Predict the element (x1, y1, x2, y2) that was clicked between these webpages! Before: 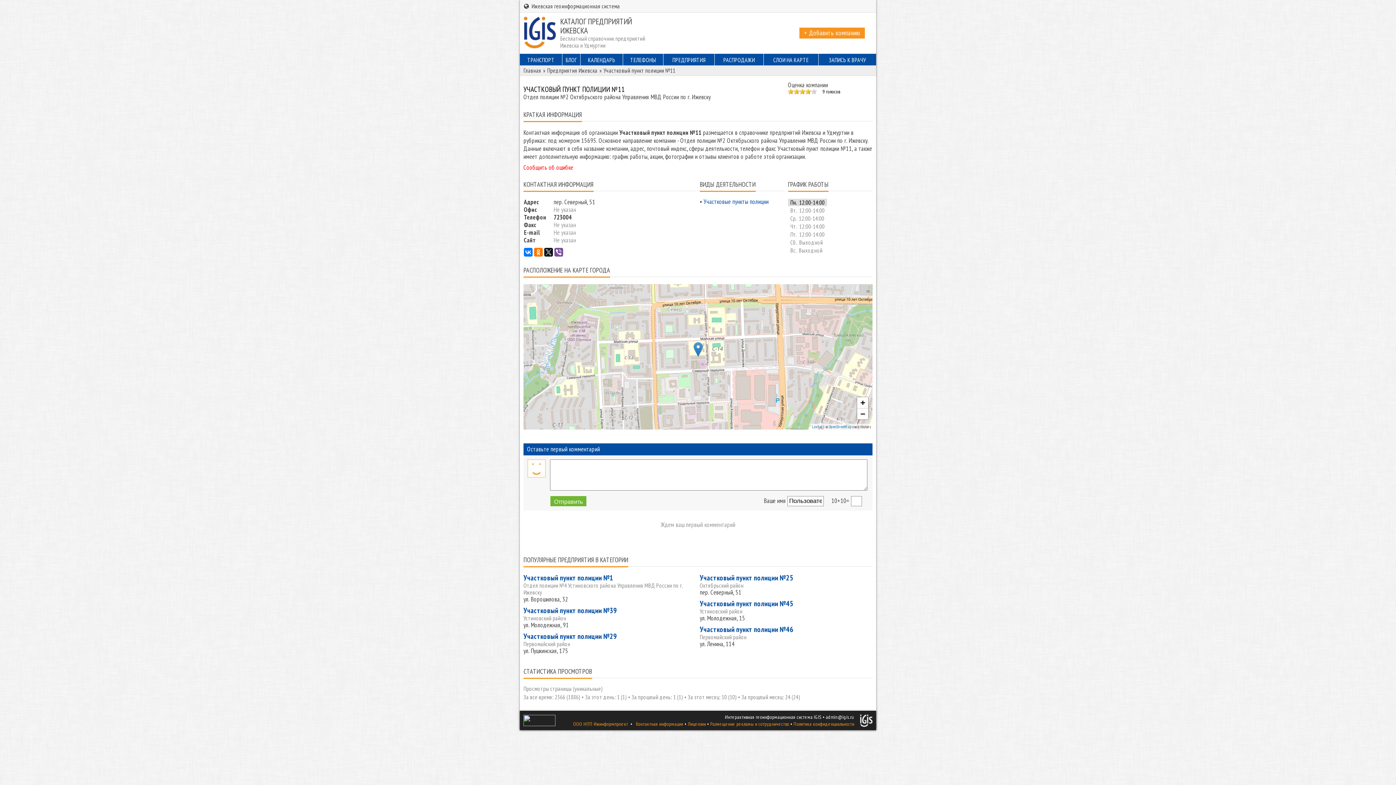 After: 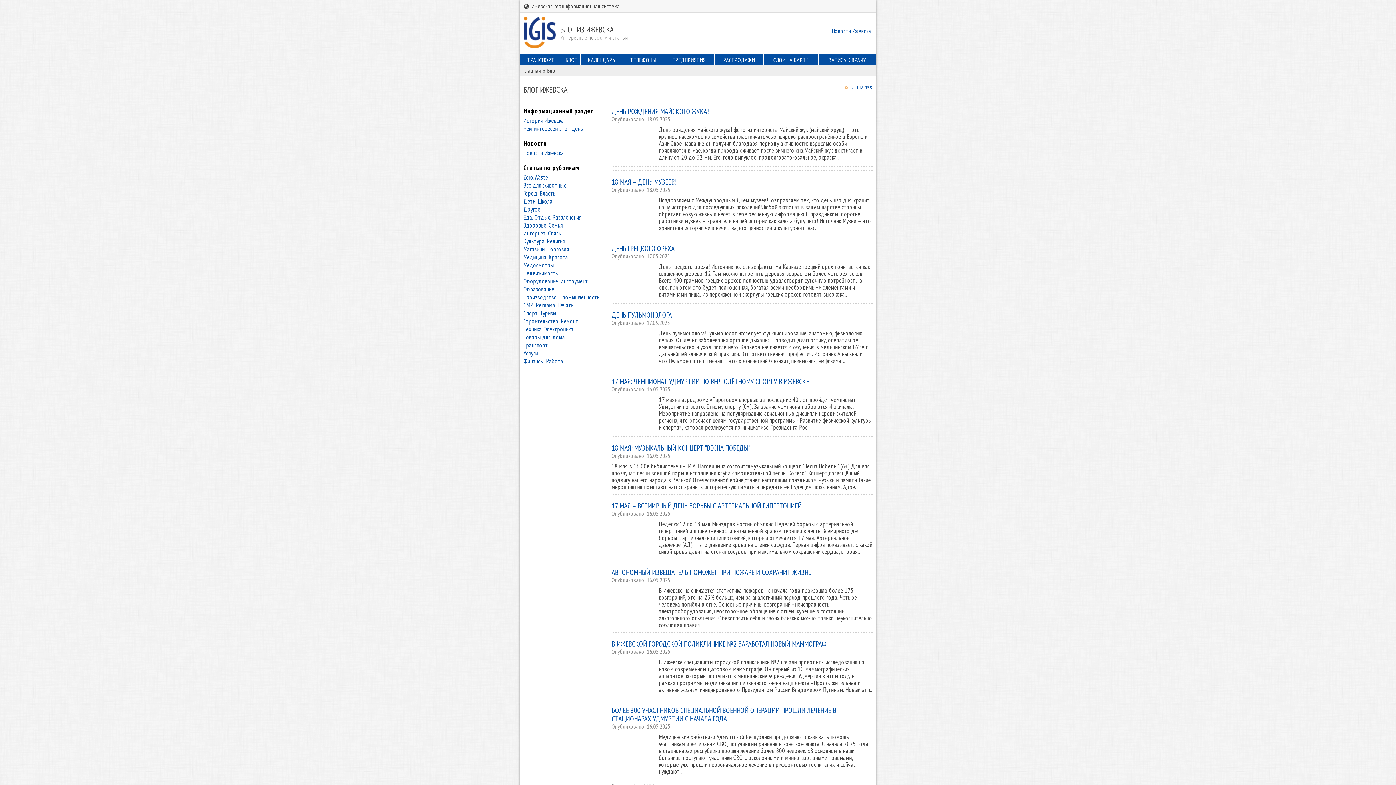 Action: label: БЛОГ bbox: (562, 57, 580, 62)